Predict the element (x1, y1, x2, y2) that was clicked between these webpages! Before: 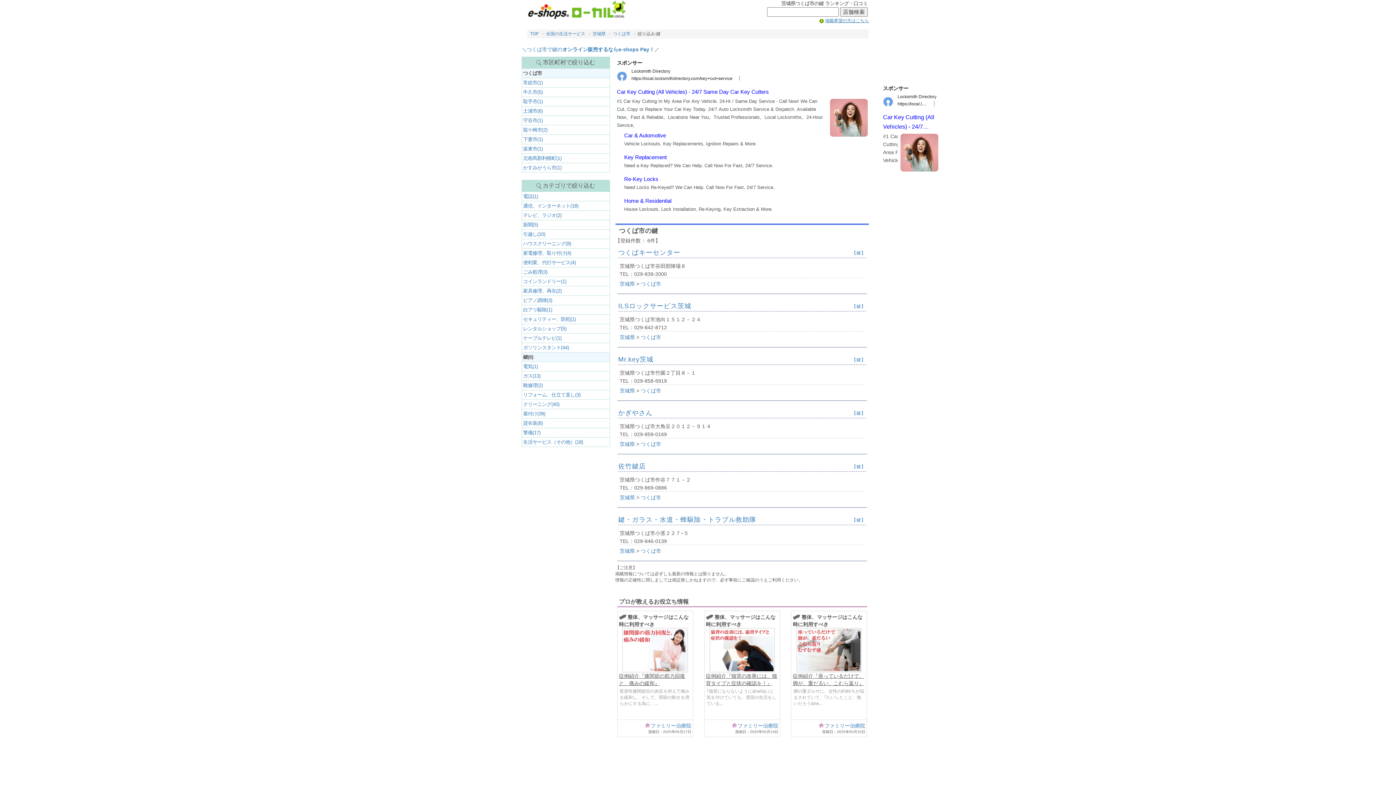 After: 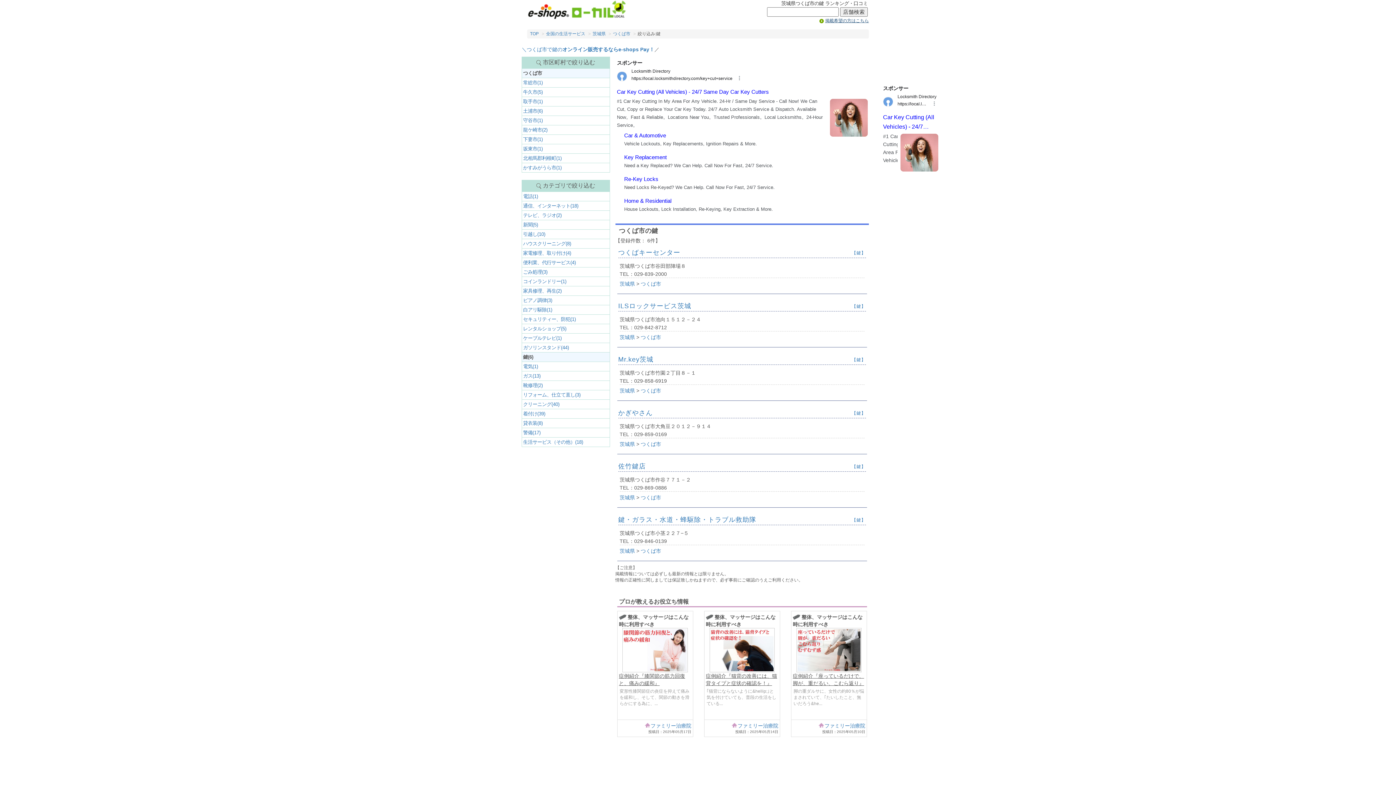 Action: label: 掲載希望の方はこちら bbox: (819, 17, 869, 24)